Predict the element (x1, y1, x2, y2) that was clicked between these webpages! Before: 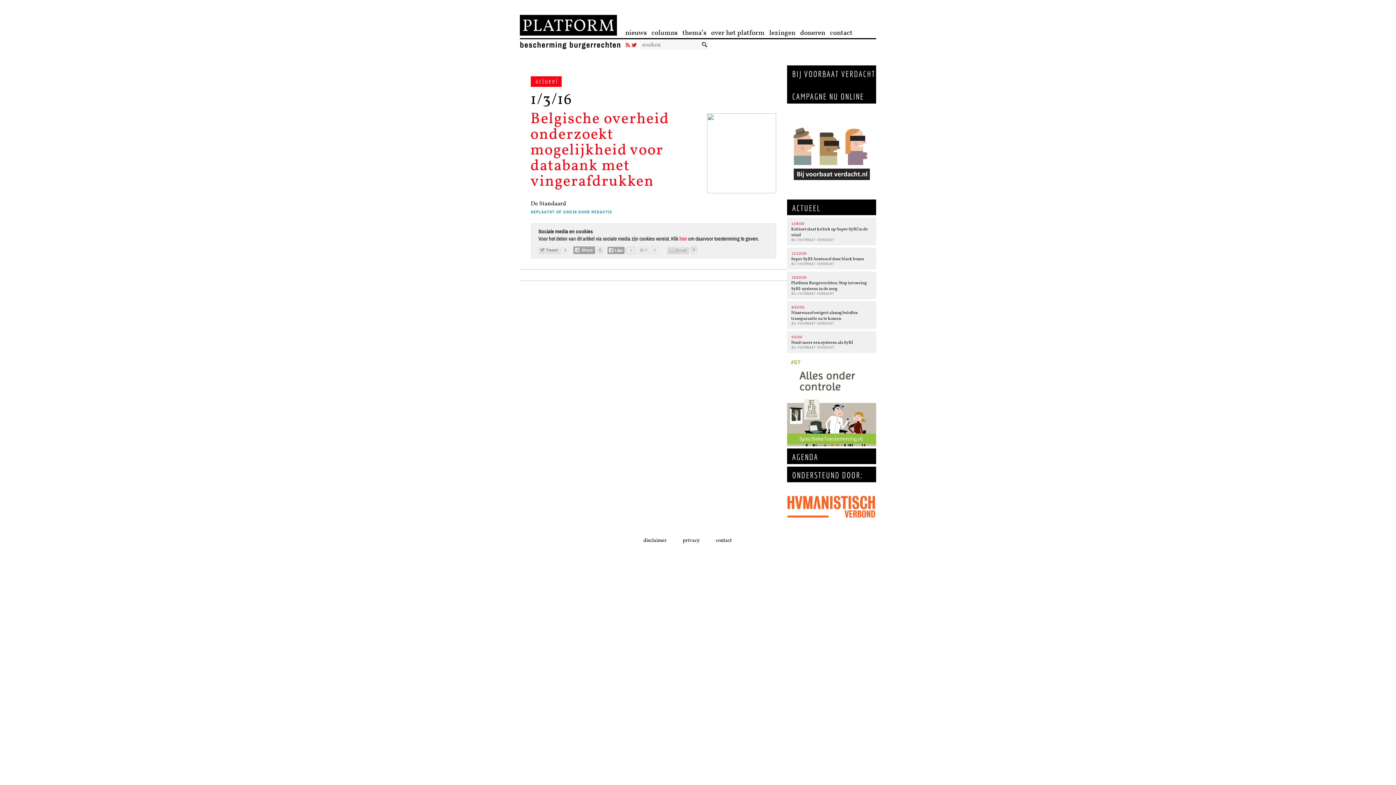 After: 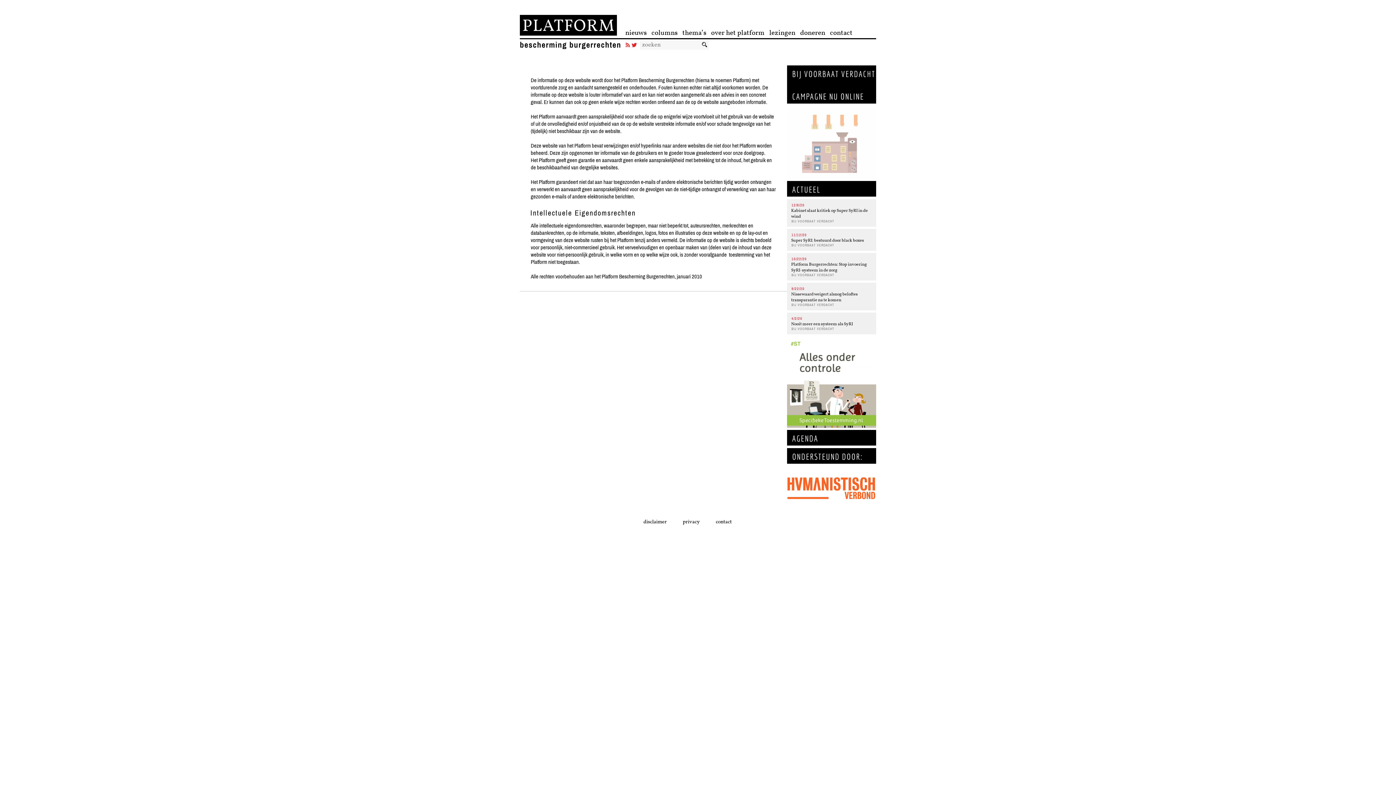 Action: bbox: (643, 537, 666, 544) label: disclaimer